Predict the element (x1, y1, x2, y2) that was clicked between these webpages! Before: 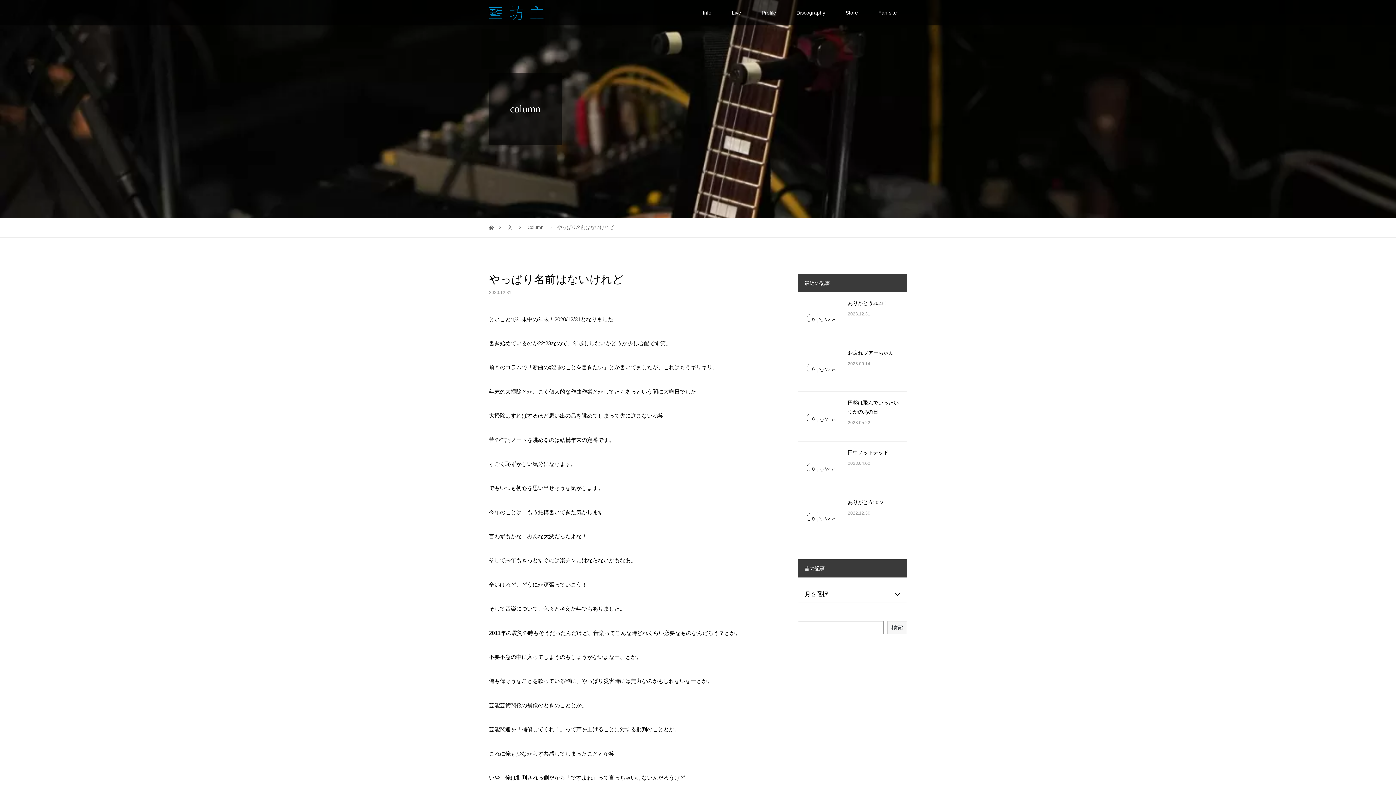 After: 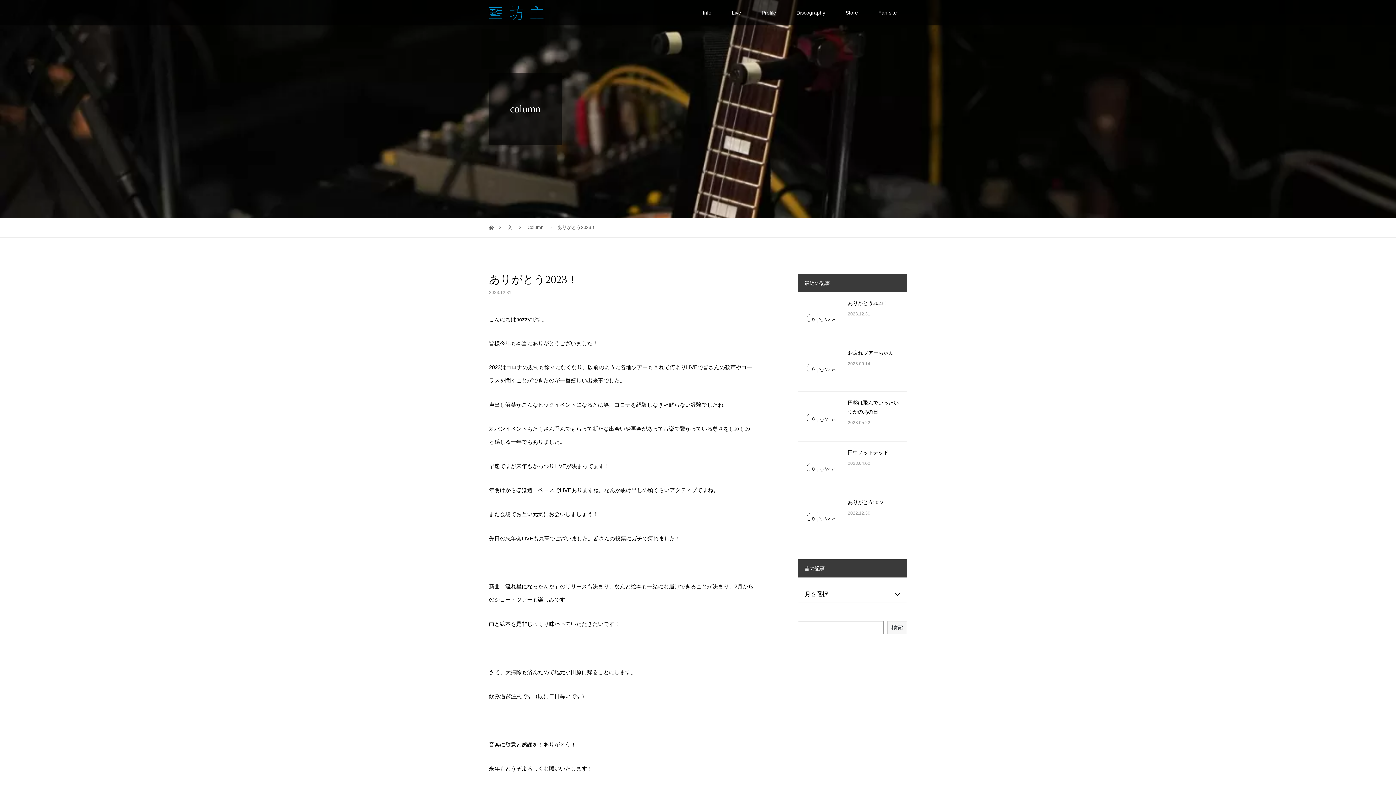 Action: bbox: (848, 300, 888, 306) label: ありがとう2023！